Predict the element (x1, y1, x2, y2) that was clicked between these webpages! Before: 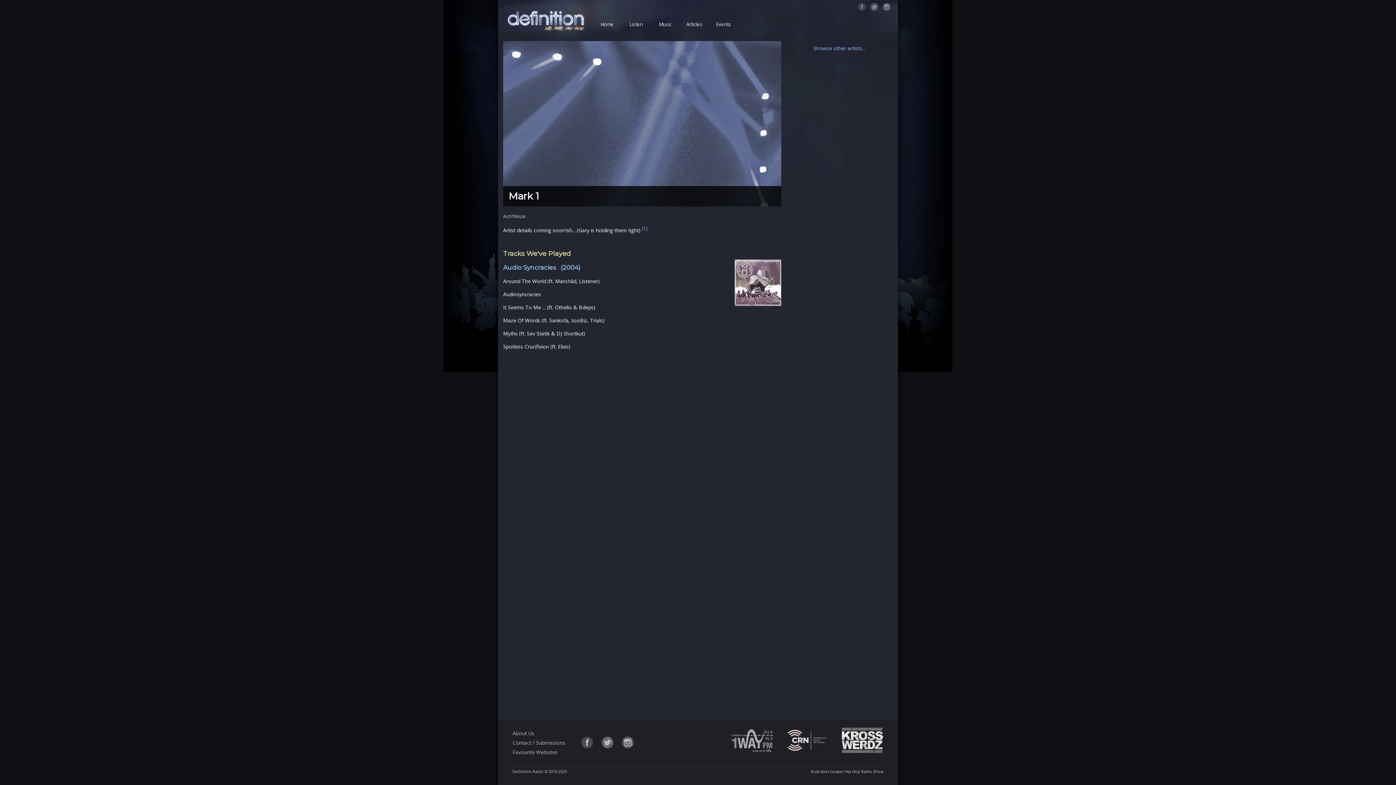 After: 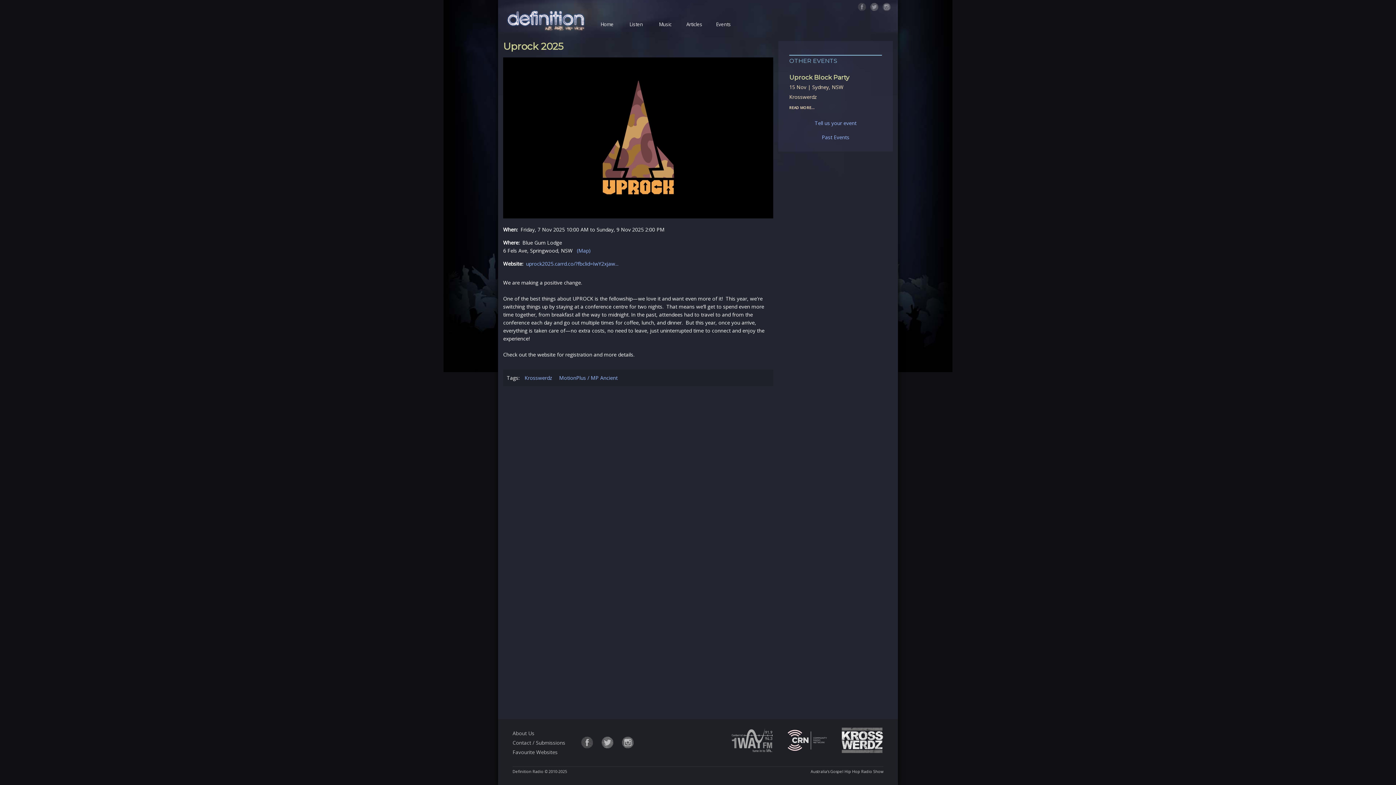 Action: bbox: (709, 16, 738, 32) label: Events